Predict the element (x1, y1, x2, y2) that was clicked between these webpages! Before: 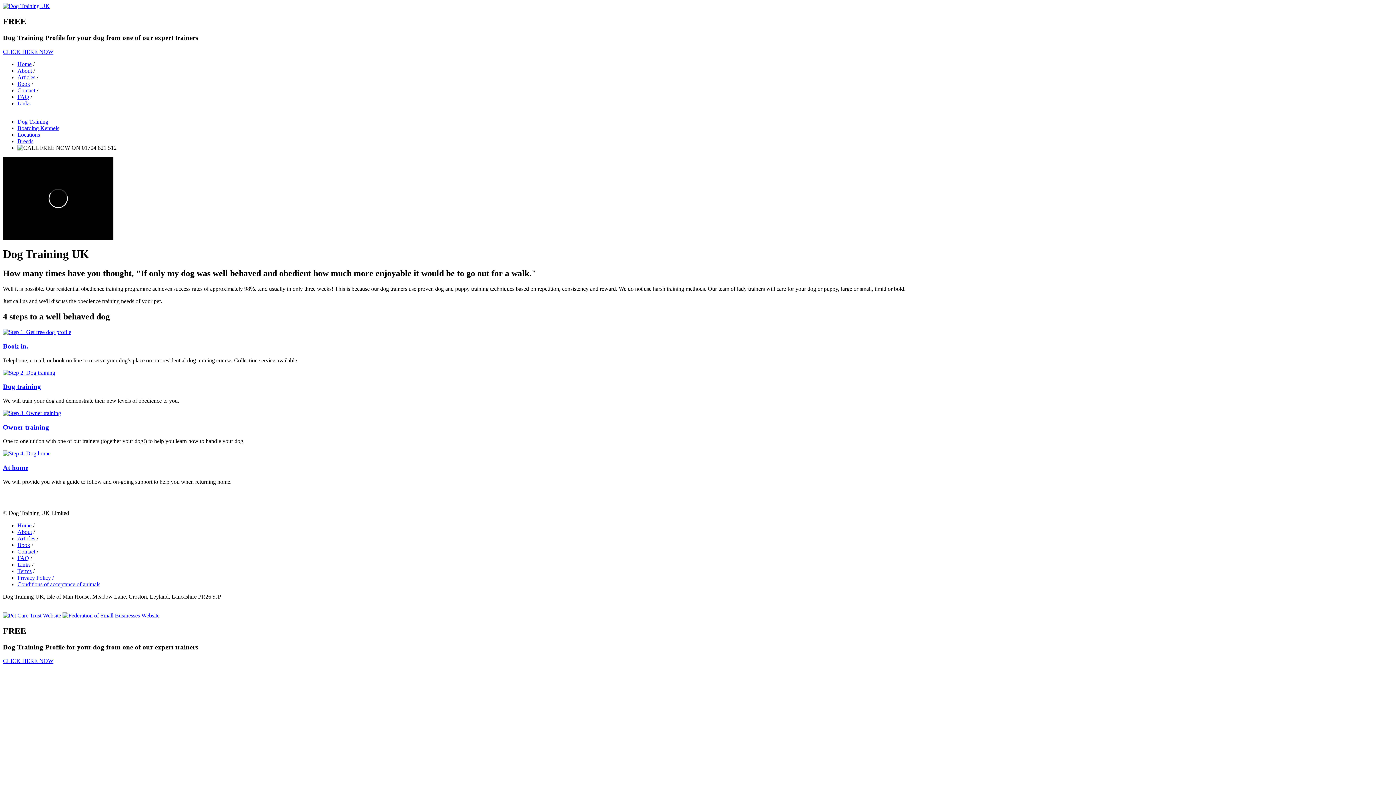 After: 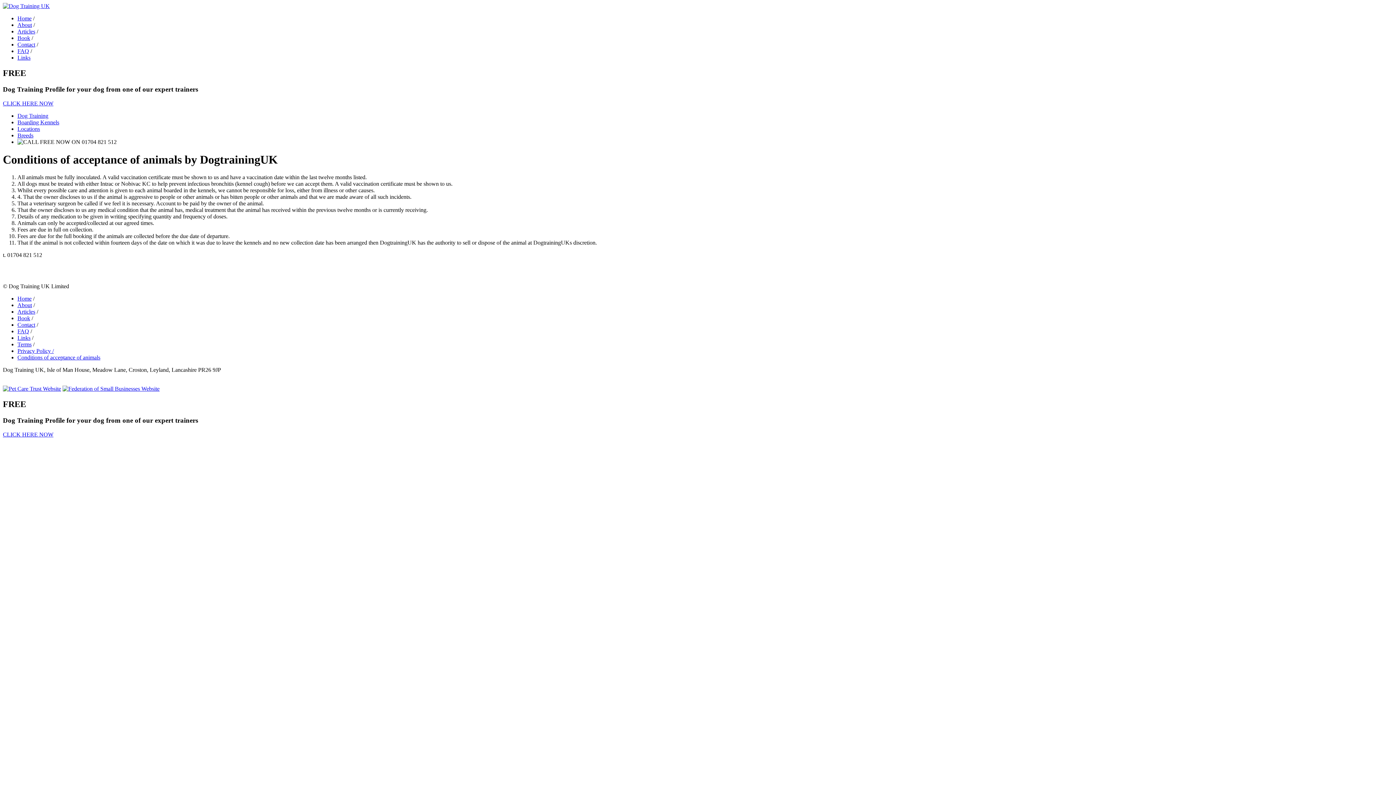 Action: label: Conditions of acceptance of animals bbox: (17, 581, 100, 587)